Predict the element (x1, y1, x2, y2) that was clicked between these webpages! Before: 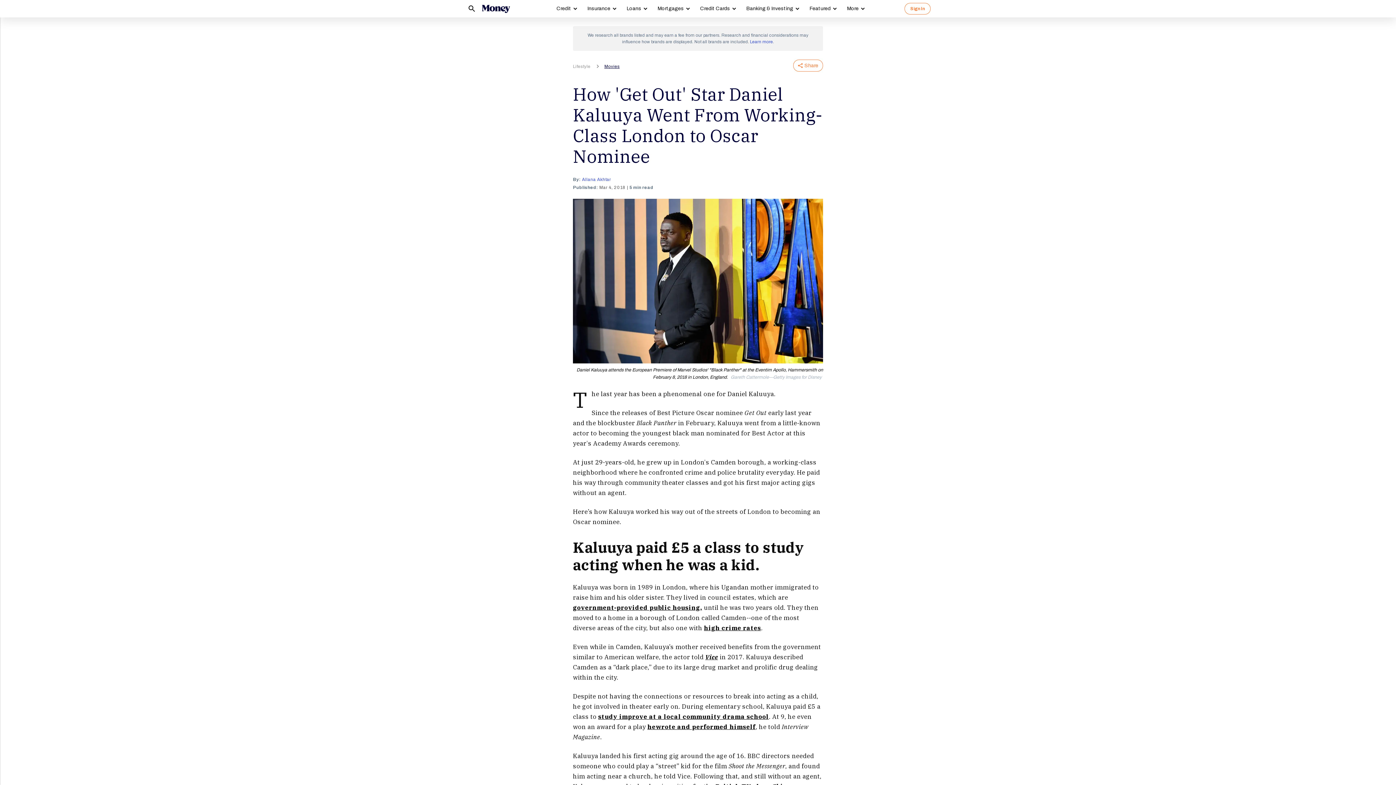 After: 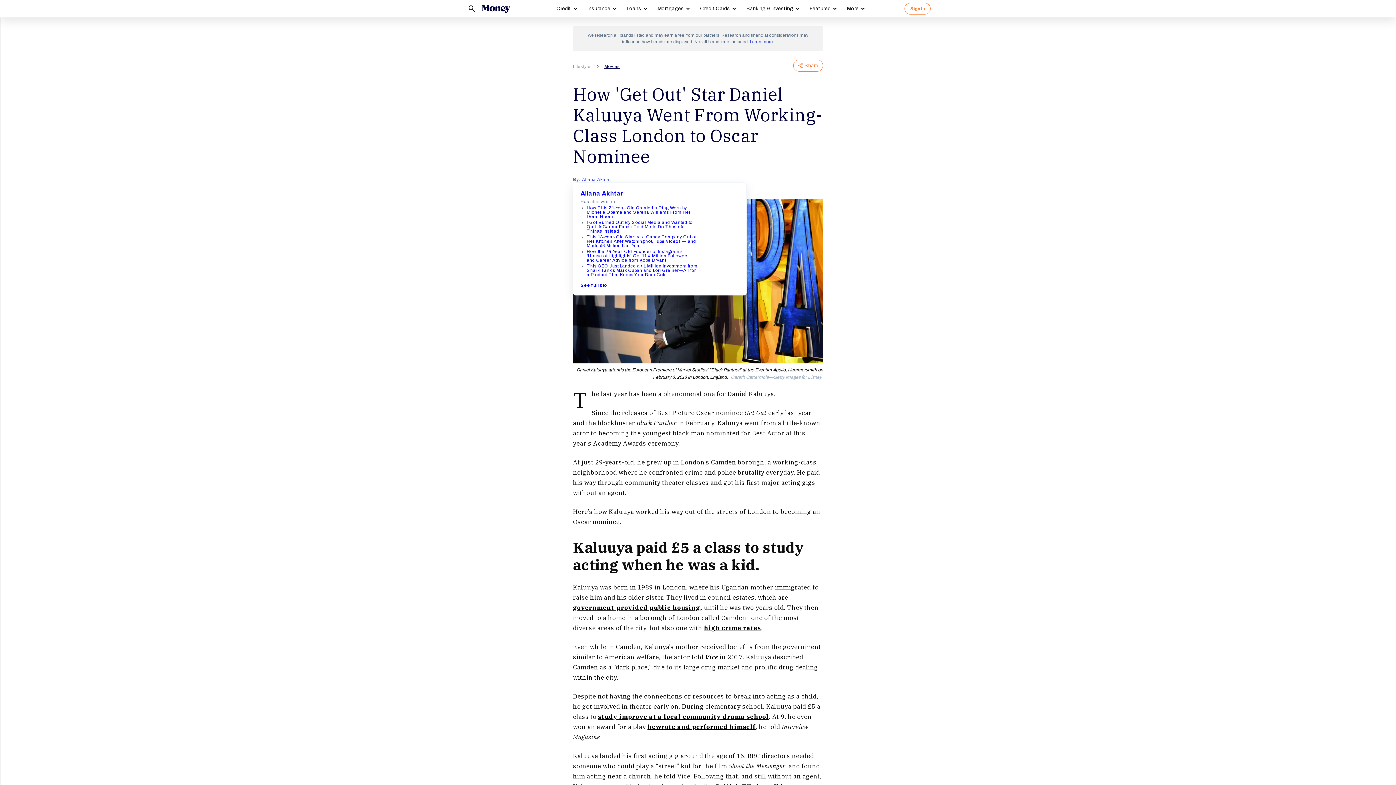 Action: bbox: (582, 176, 611, 182) label: Allana Akhtar